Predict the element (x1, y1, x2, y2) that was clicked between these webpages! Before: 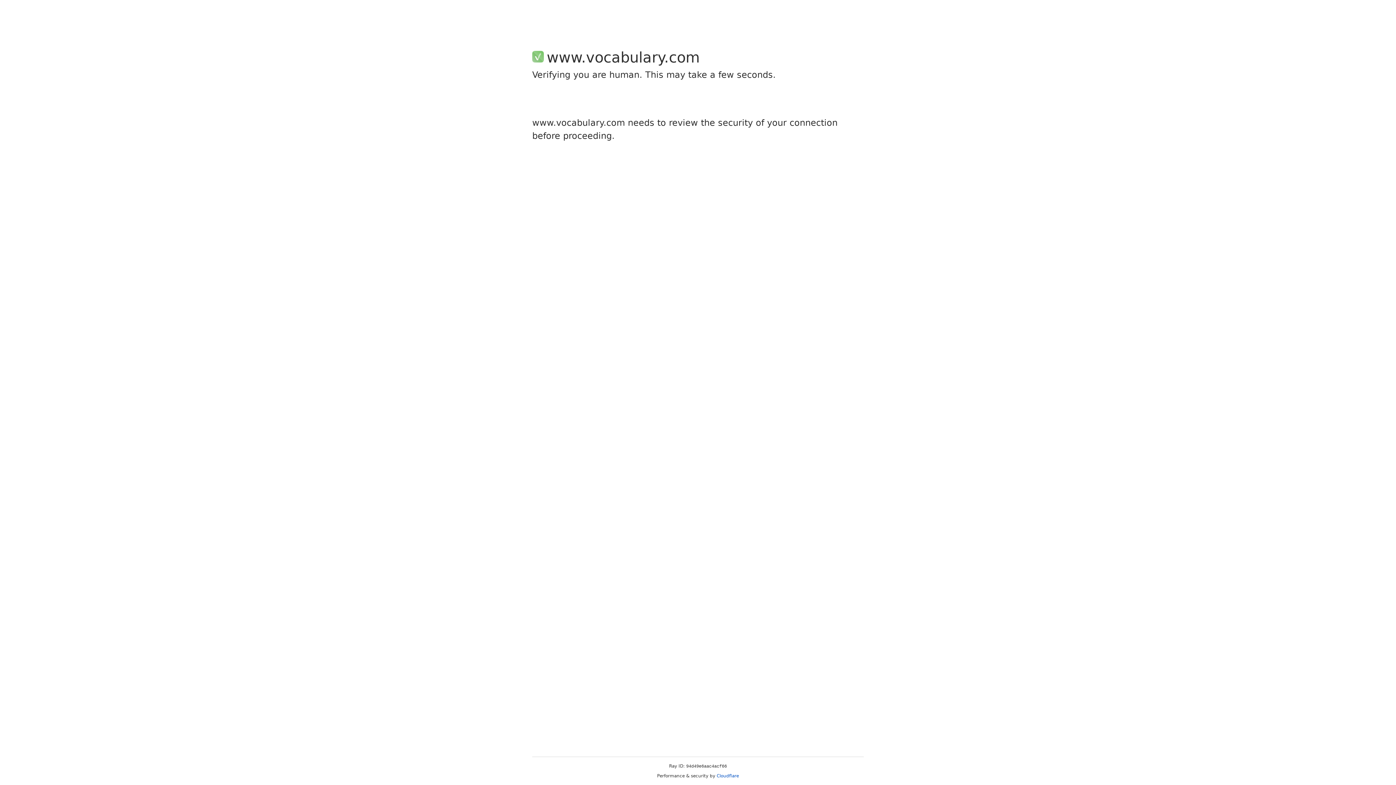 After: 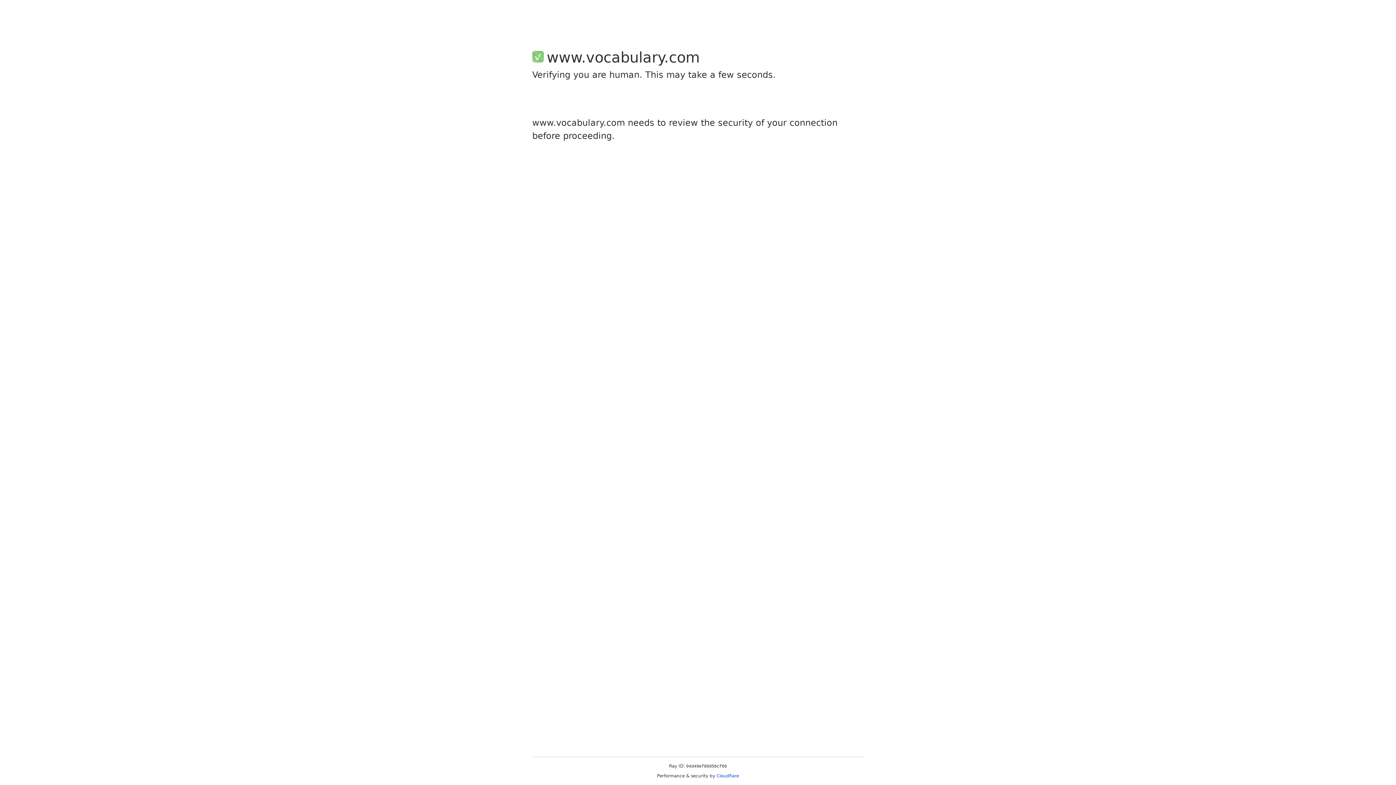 Action: bbox: (716, 773, 739, 778) label: Cloudflare